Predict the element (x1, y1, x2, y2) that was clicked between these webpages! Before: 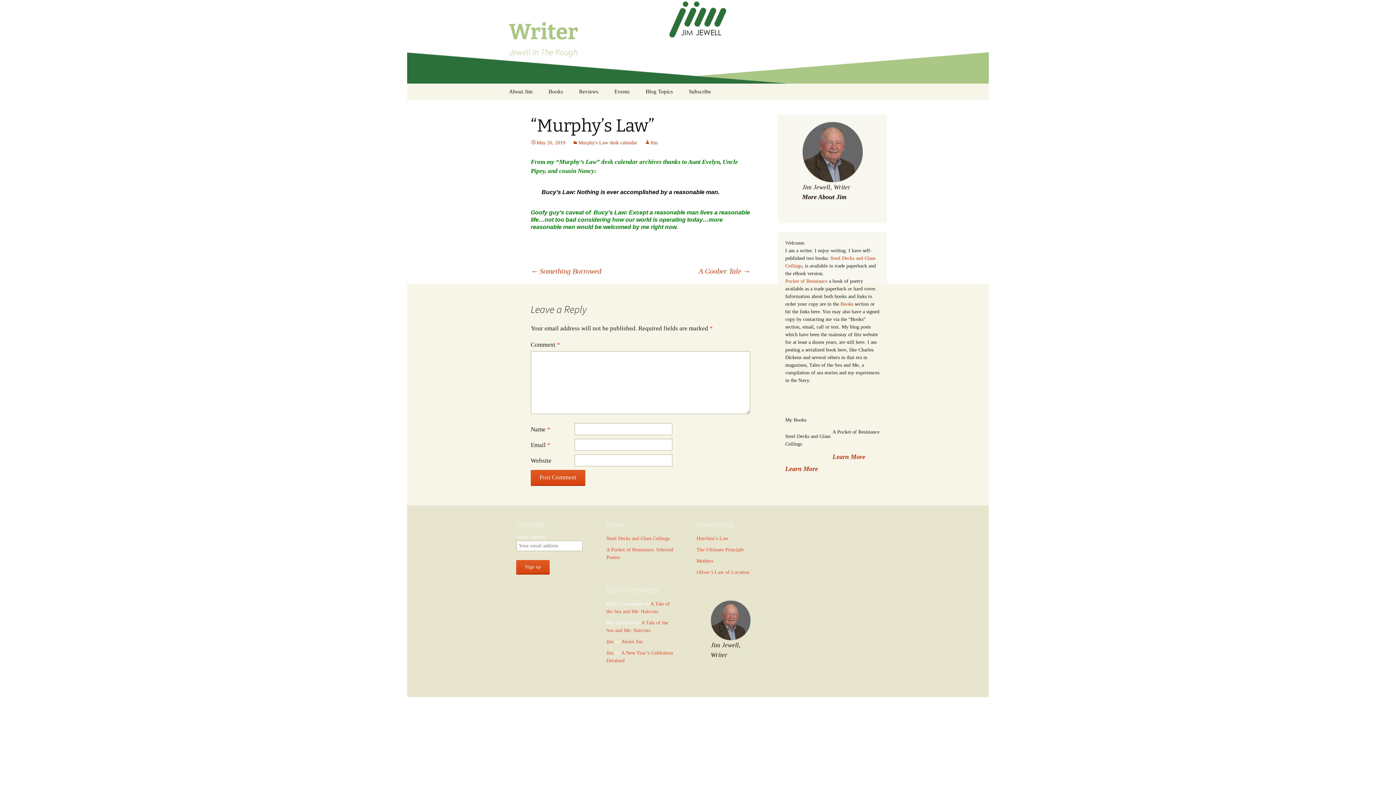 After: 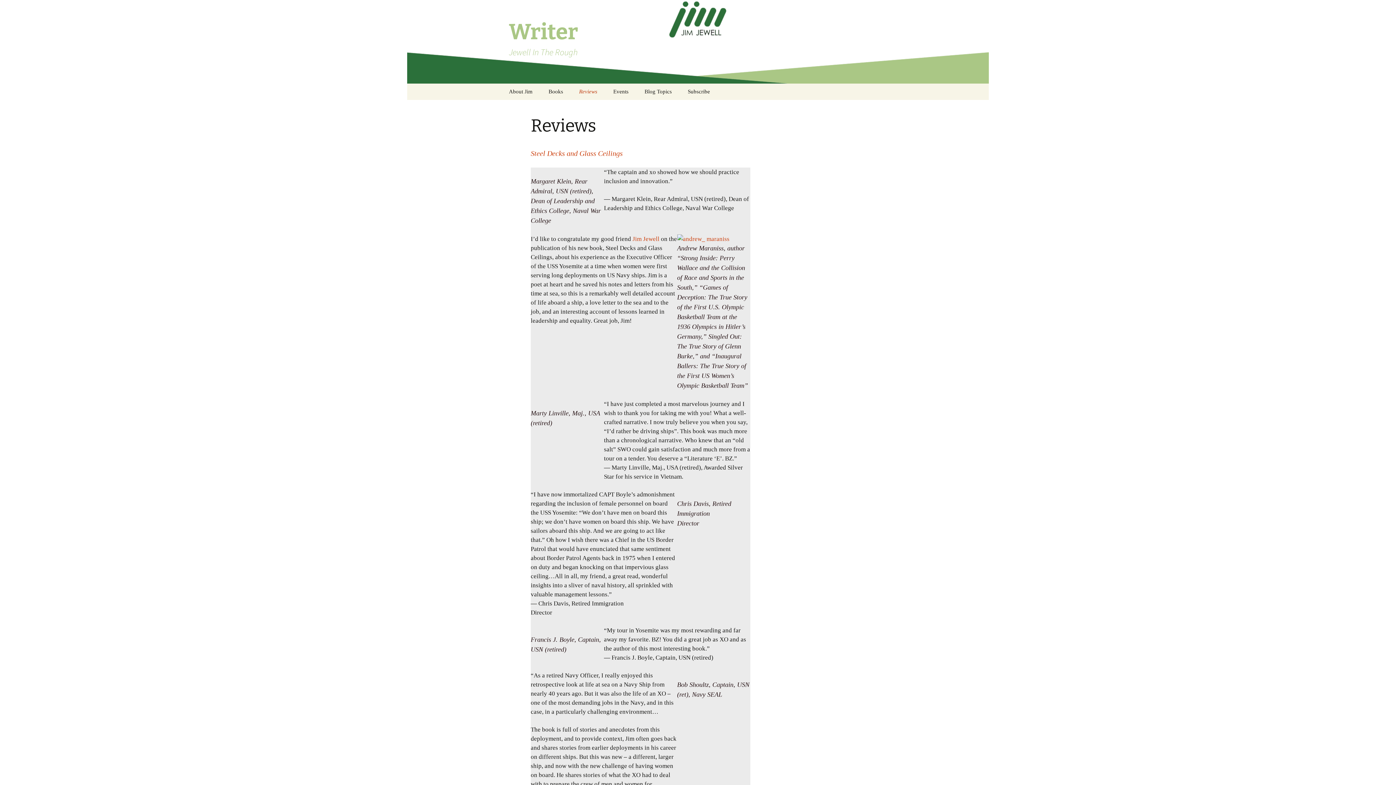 Action: bbox: (572, 83, 605, 100) label: Reviews